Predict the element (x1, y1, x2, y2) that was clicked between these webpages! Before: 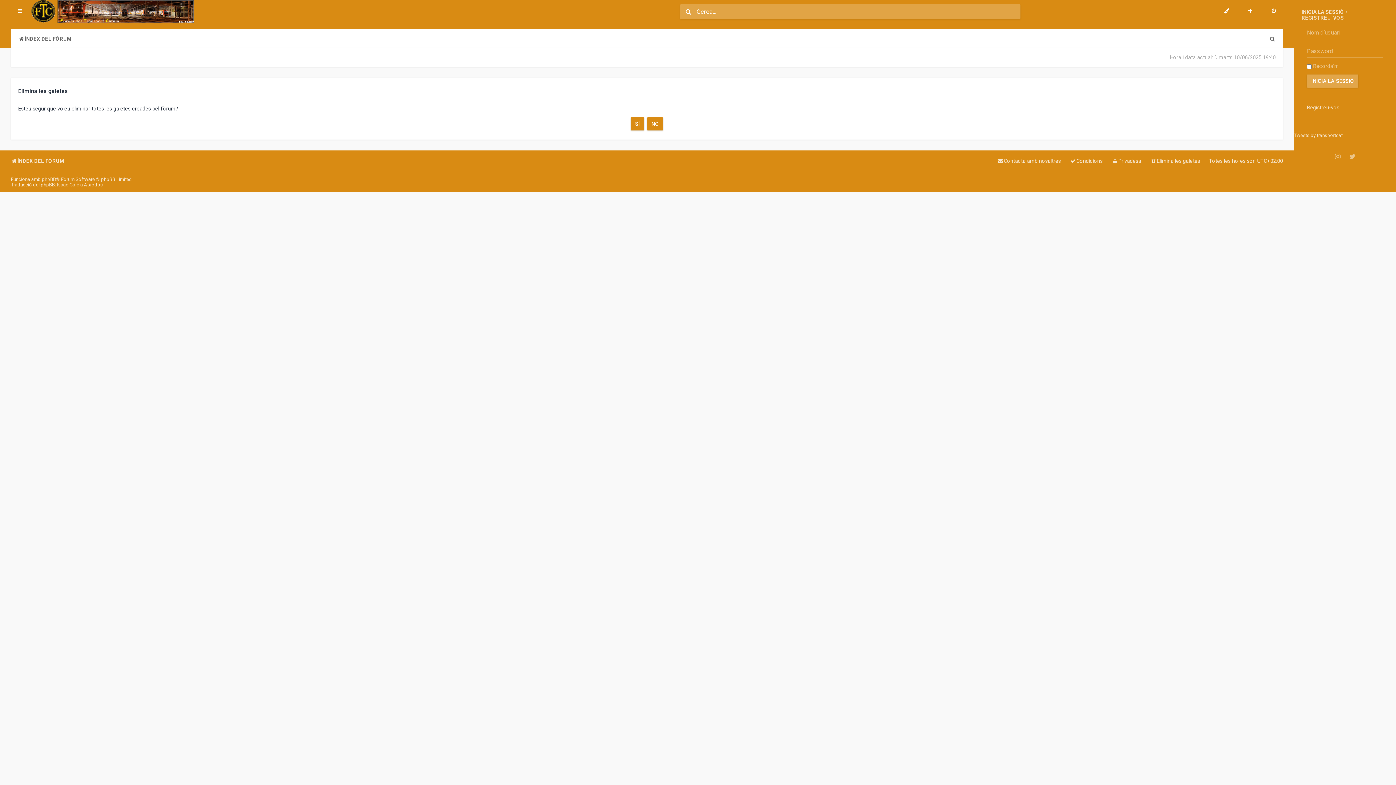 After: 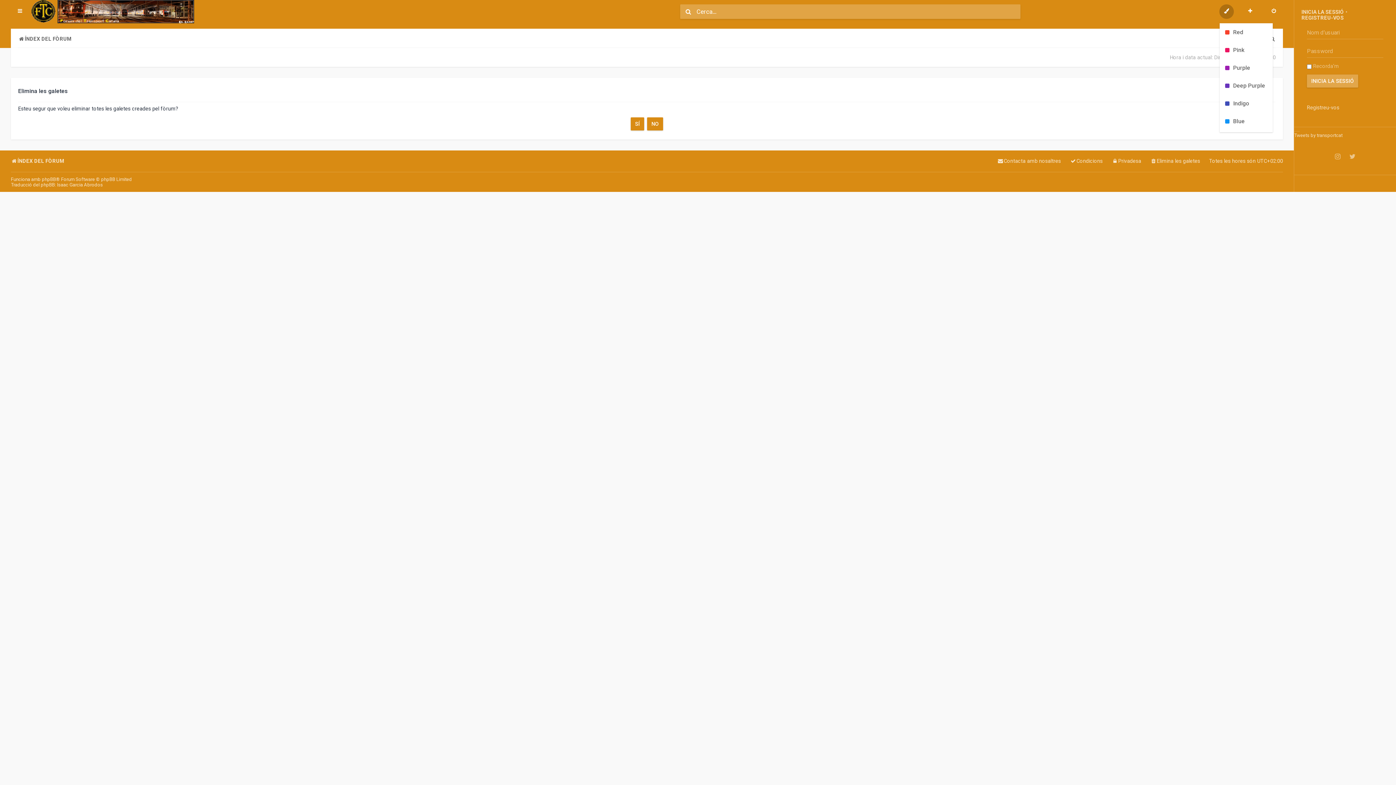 Action: bbox: (1219, 4, 1234, 18)